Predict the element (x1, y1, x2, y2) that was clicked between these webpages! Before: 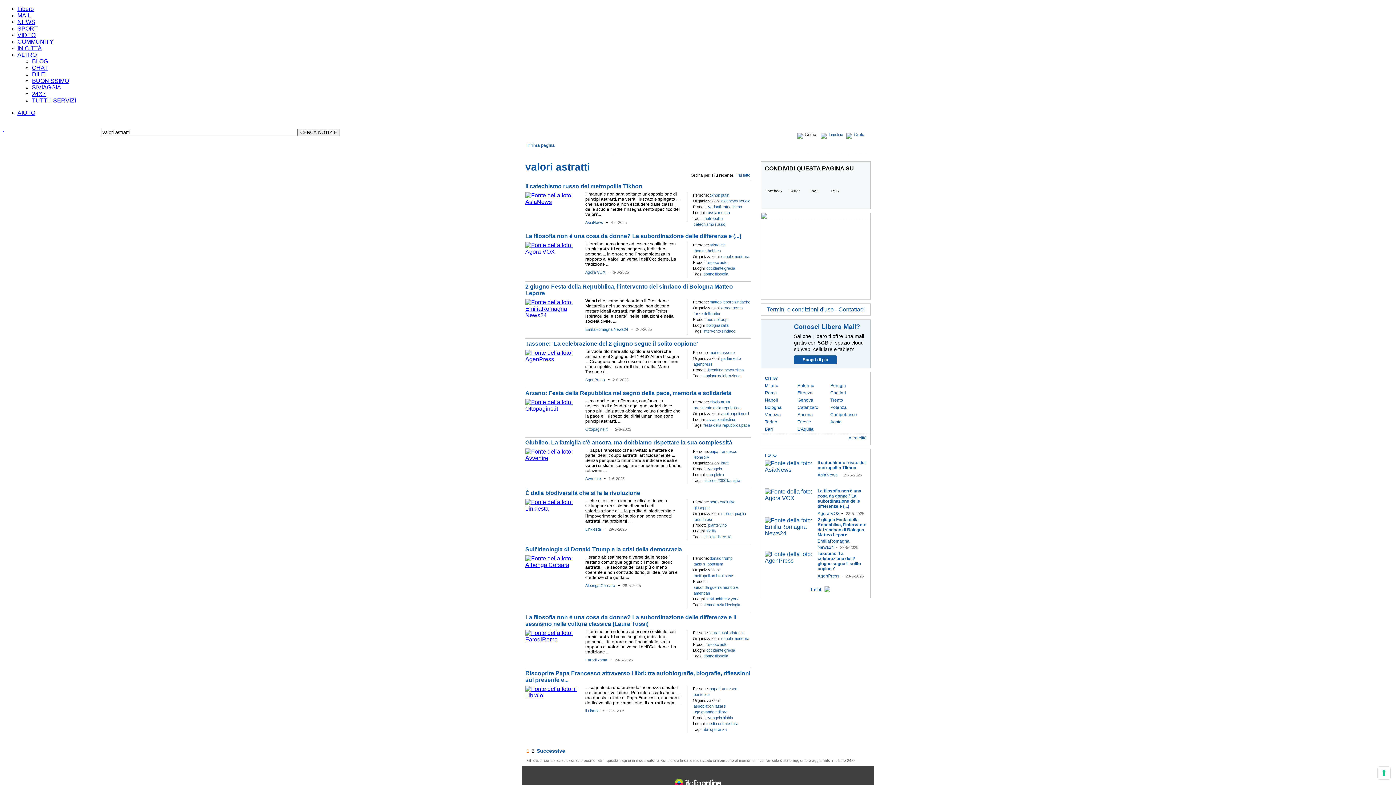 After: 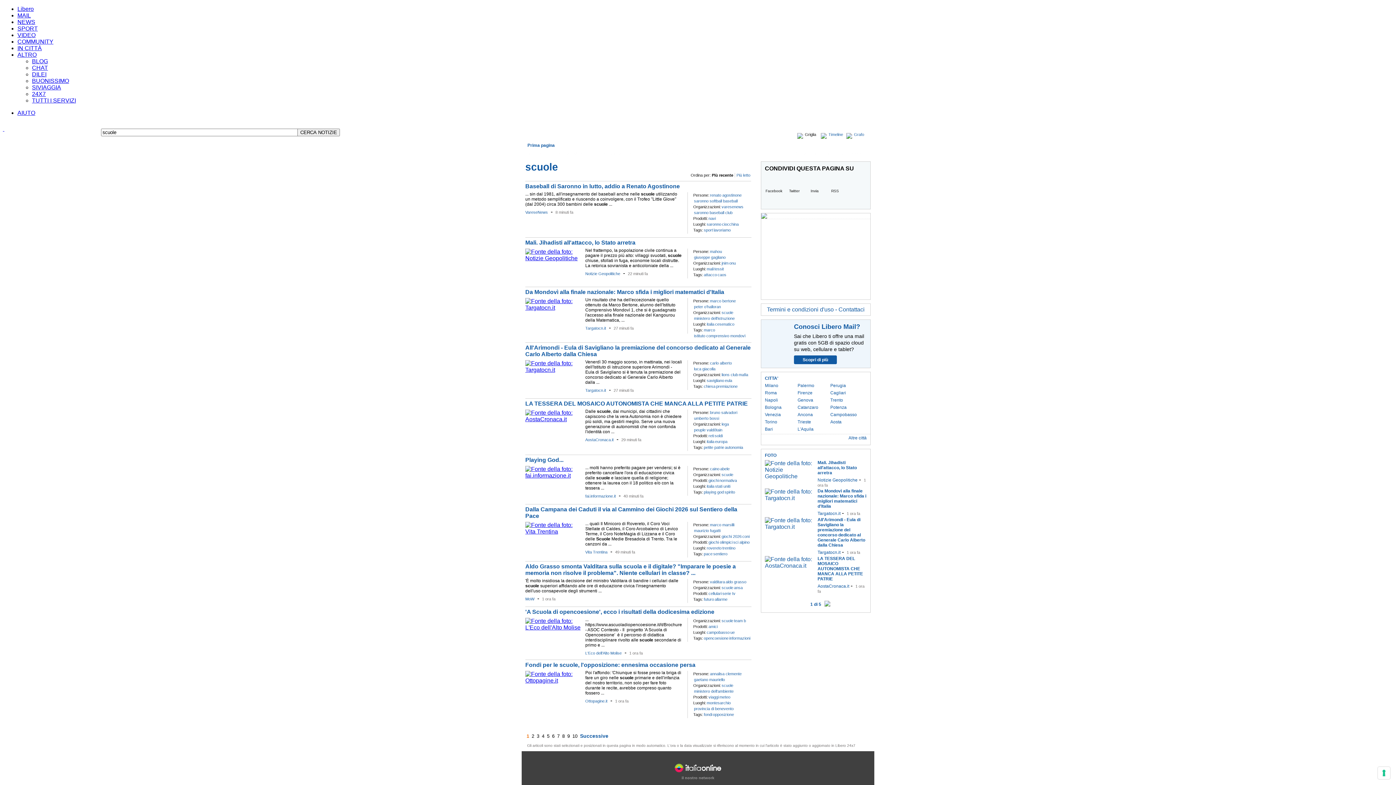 Action: bbox: (721, 636, 733, 641) label: scuole